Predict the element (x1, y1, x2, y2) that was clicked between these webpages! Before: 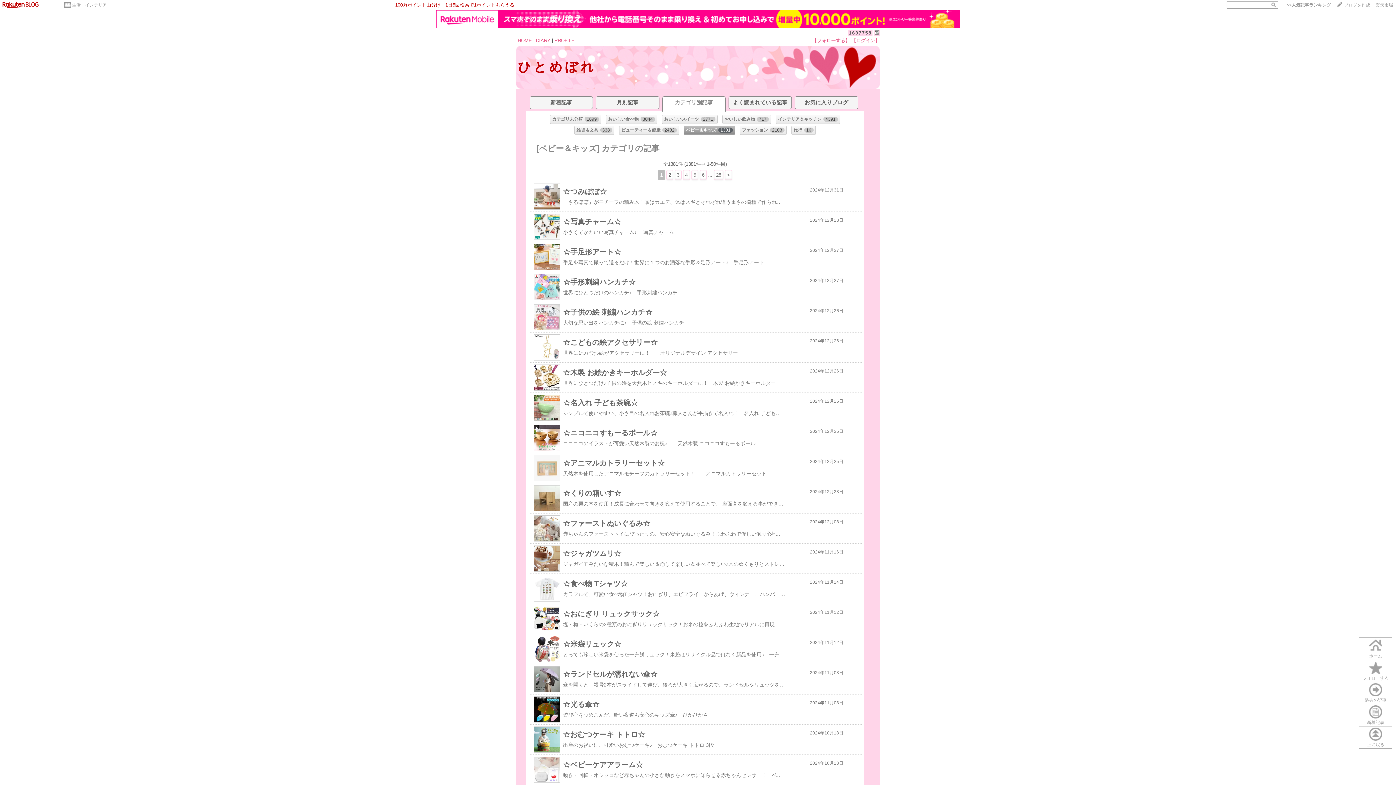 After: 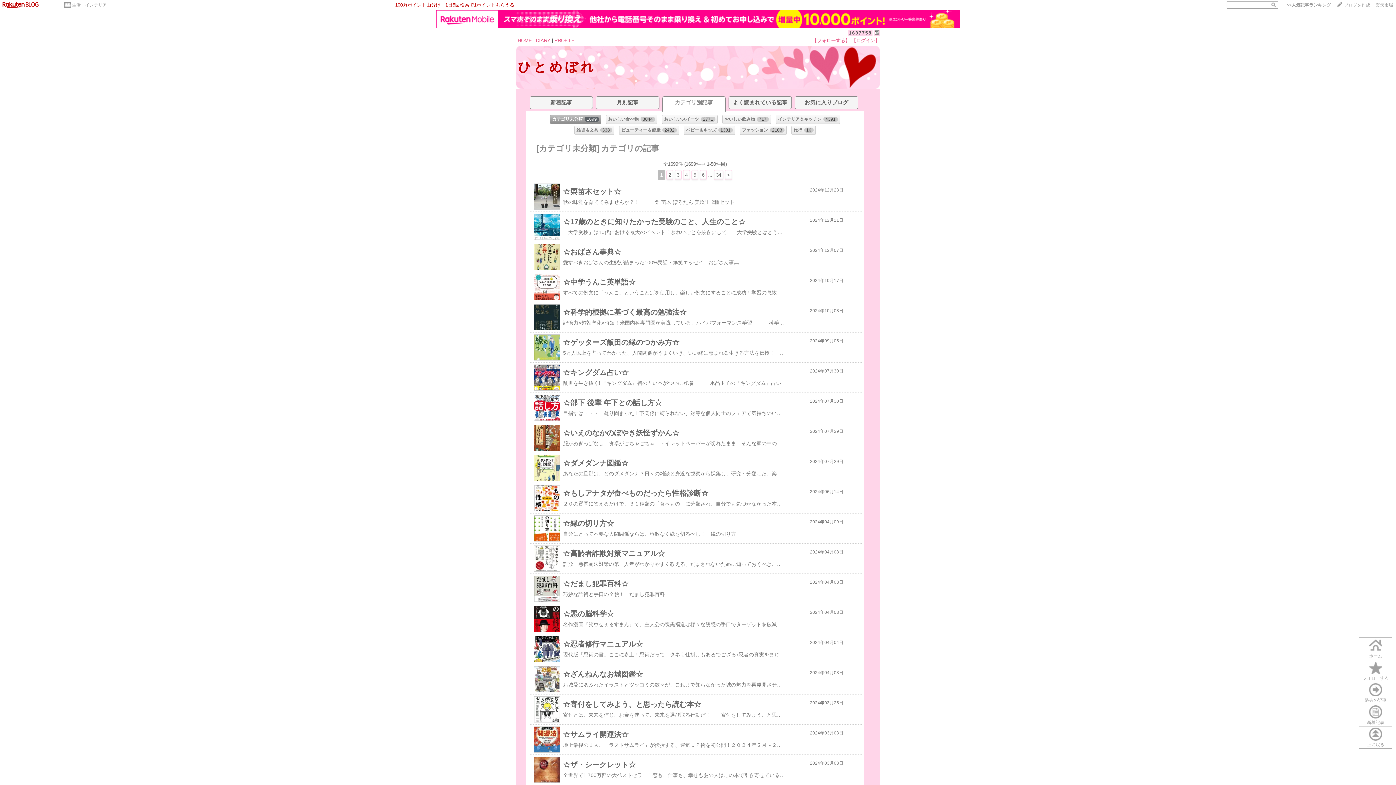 Action: label: カテゴリ未分類1699 bbox: (550, 97, 601, 105)